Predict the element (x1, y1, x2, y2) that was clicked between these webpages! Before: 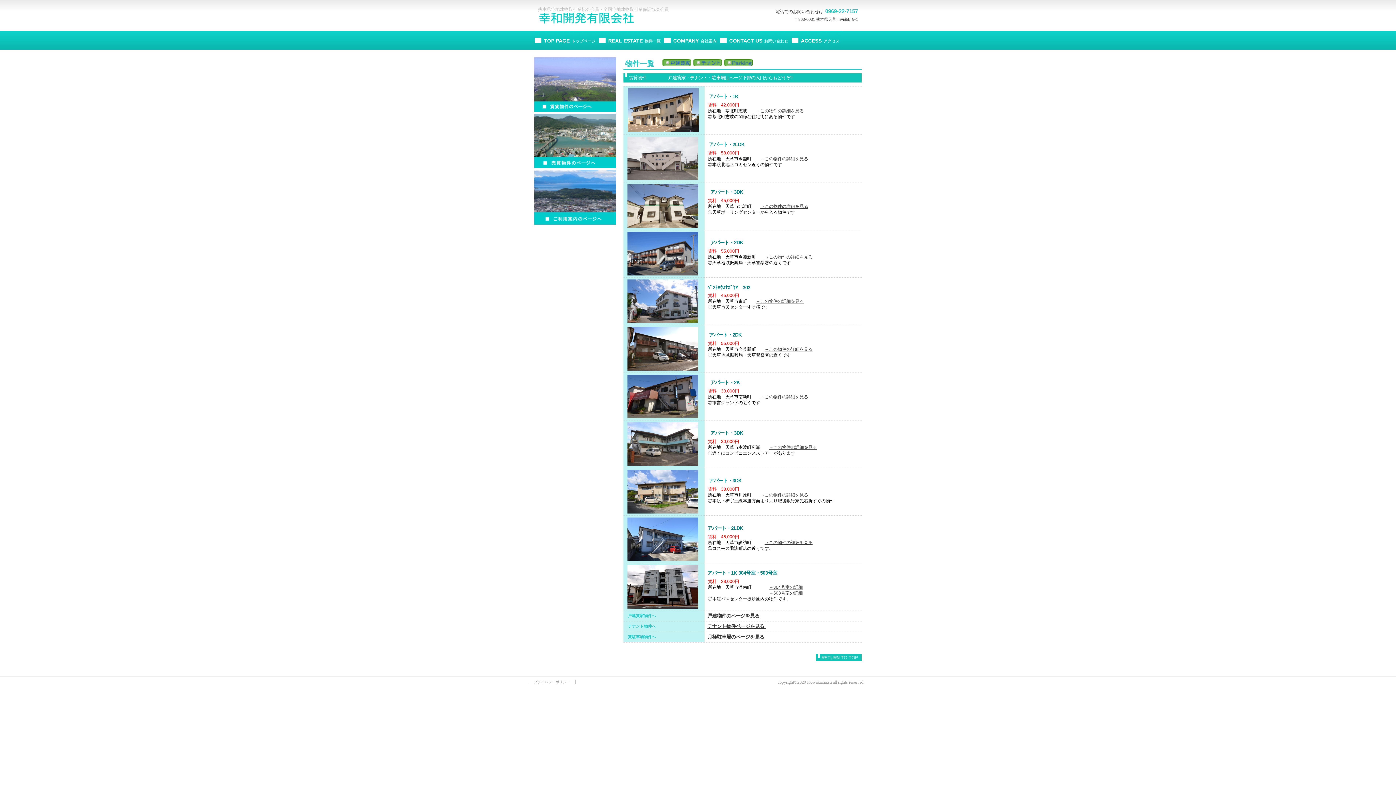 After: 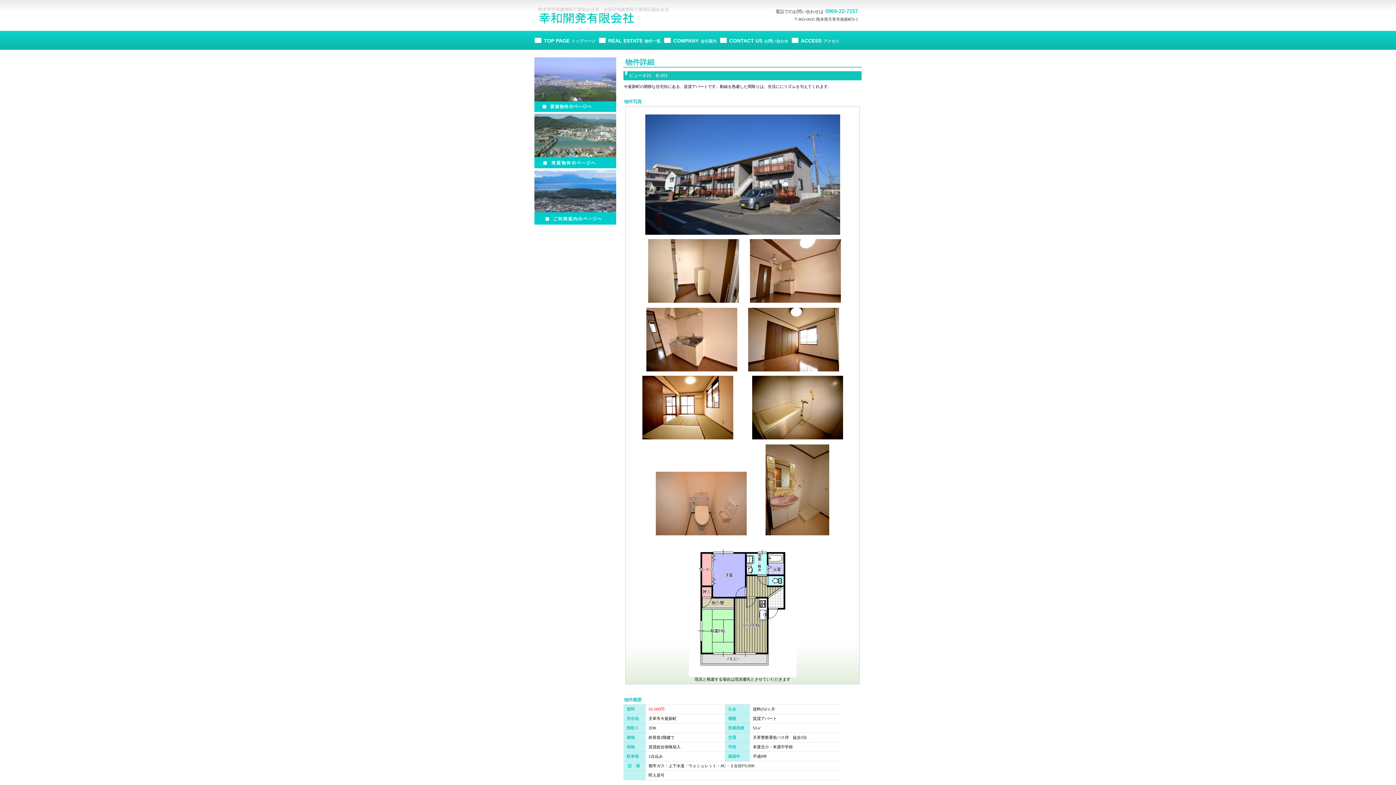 Action: label: →この物件の詳細を見る
 bbox: (764, 254, 812, 259)